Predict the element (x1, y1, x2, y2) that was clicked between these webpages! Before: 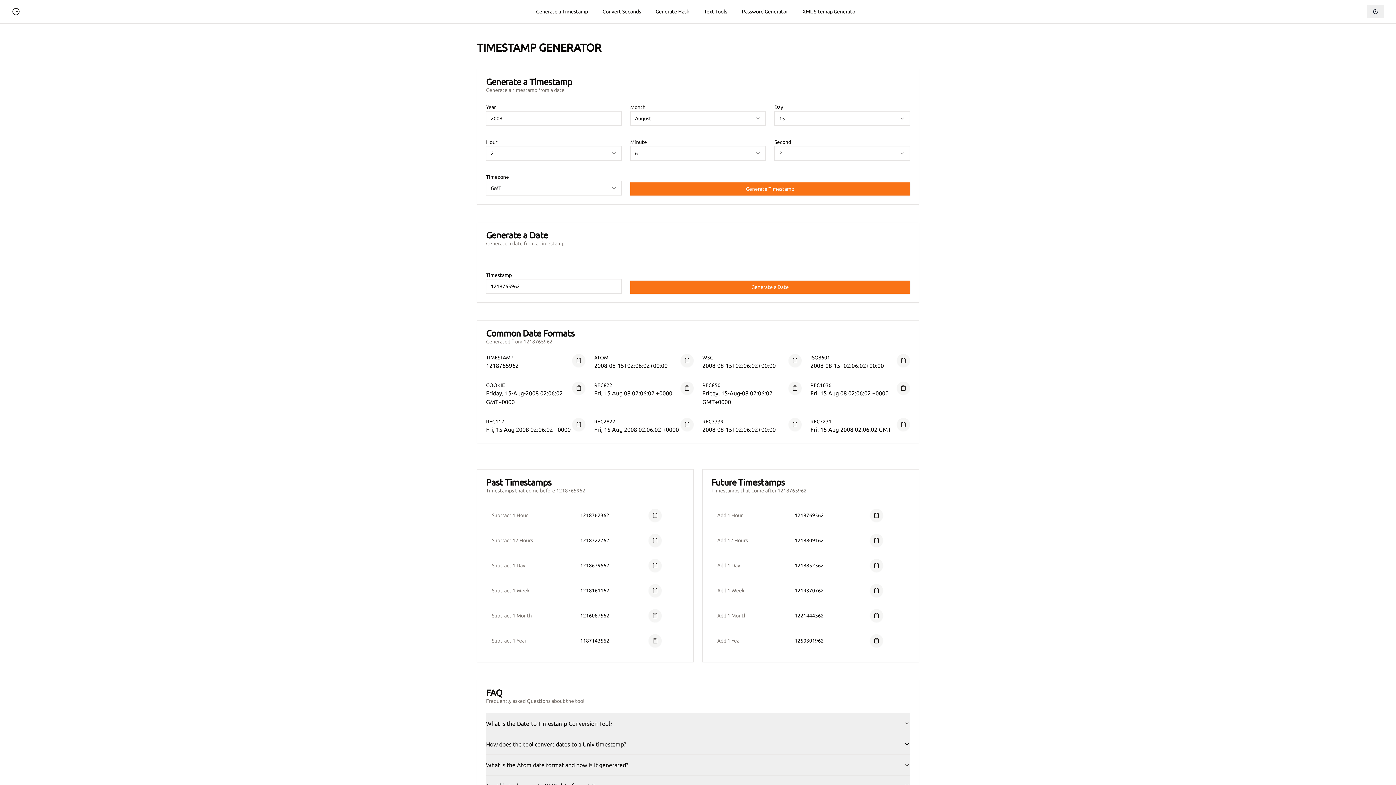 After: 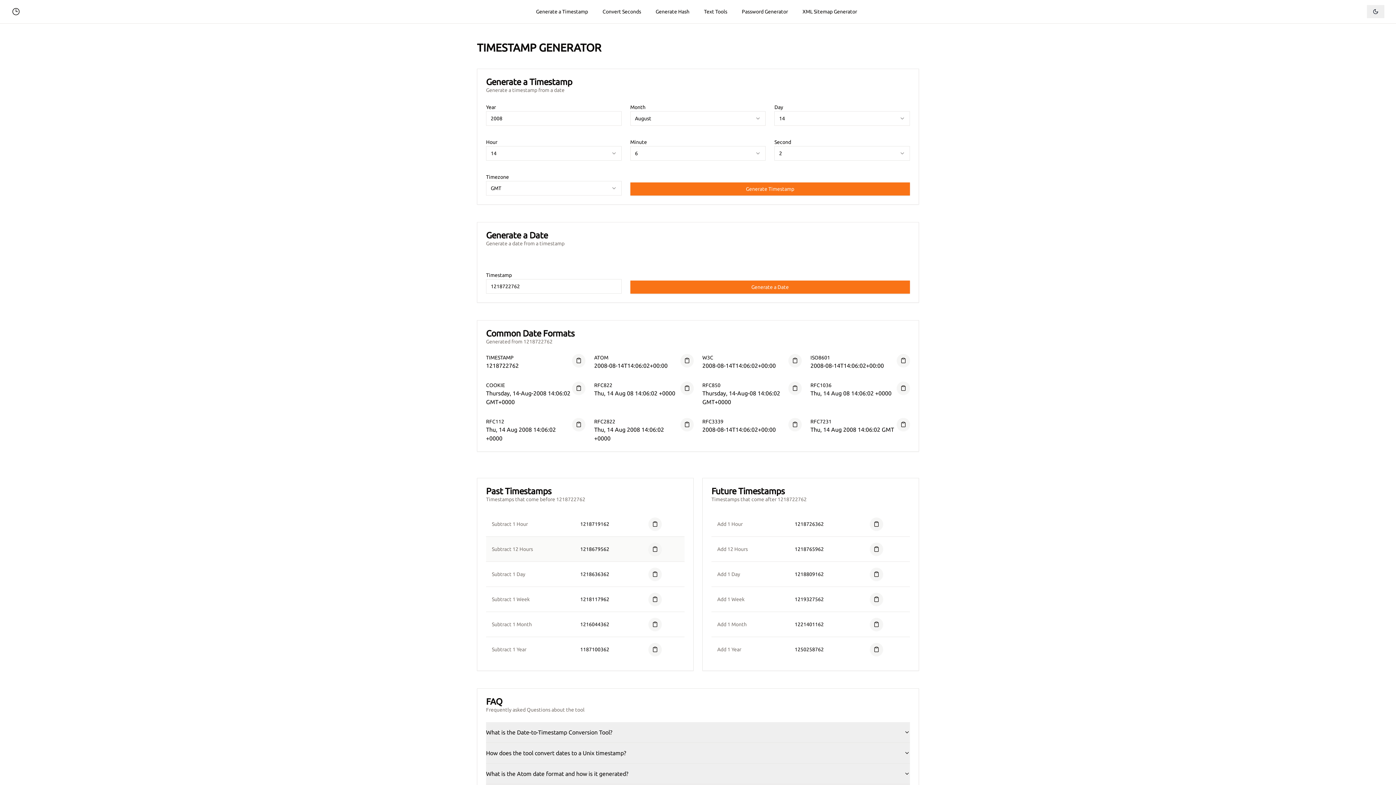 Action: bbox: (580, 537, 609, 543) label: 1218722762